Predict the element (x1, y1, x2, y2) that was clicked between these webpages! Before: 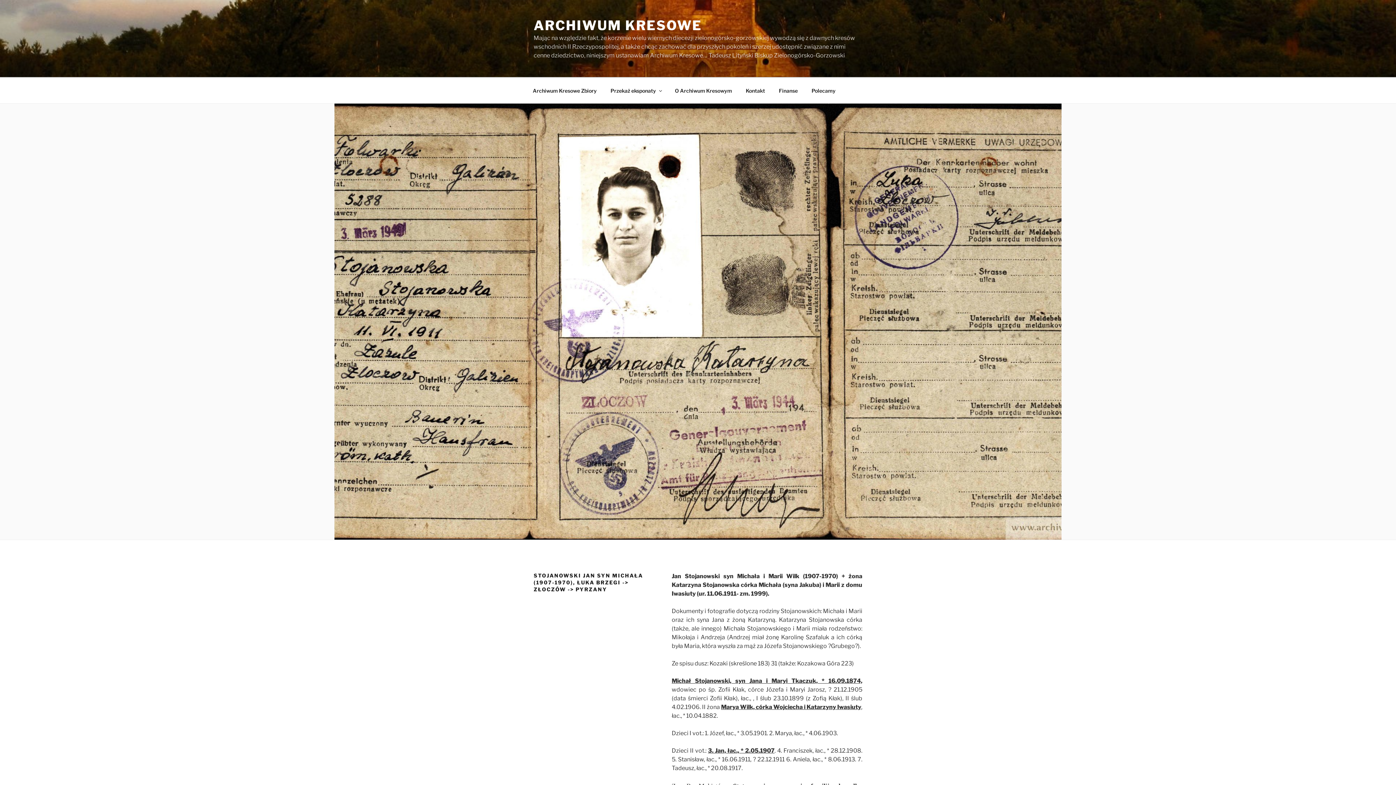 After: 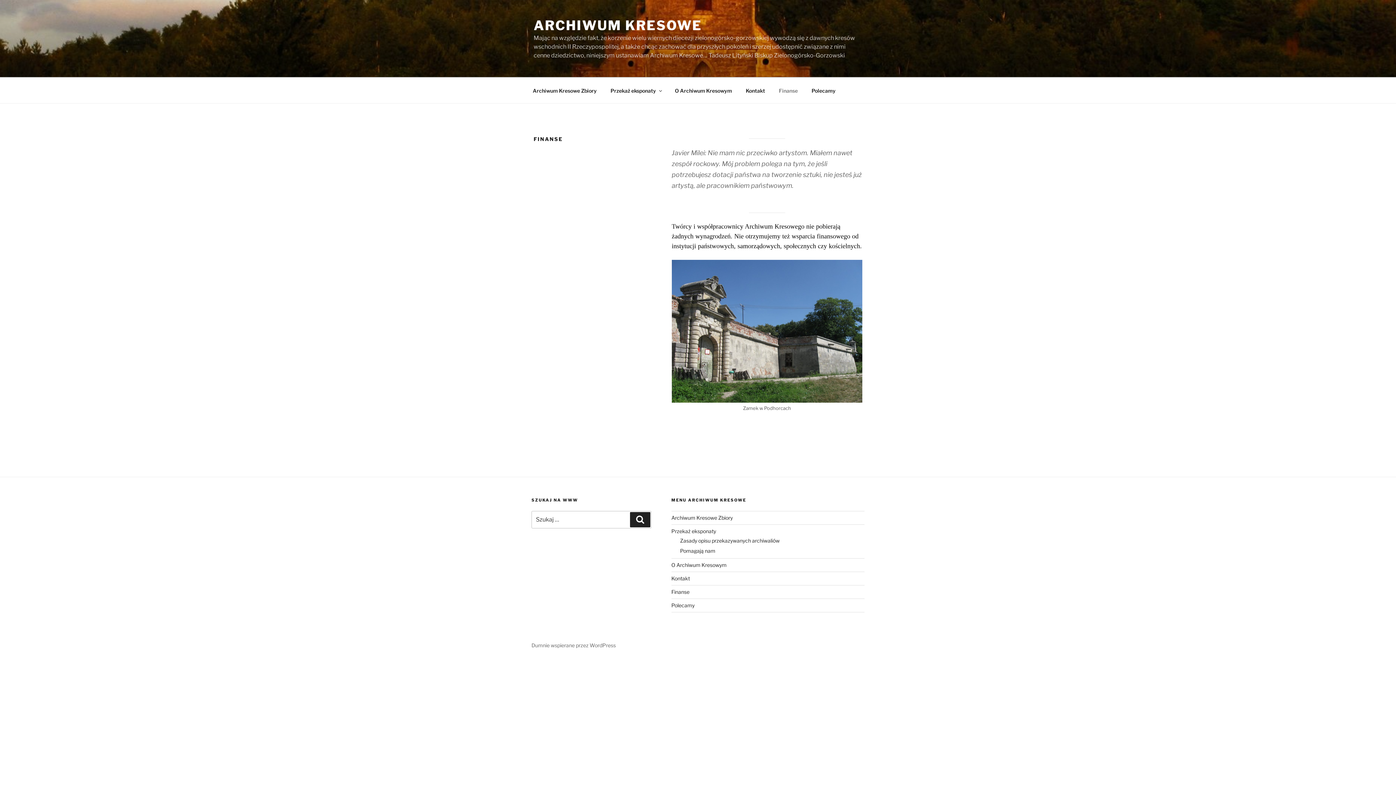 Action: label: Finanse bbox: (772, 81, 804, 99)